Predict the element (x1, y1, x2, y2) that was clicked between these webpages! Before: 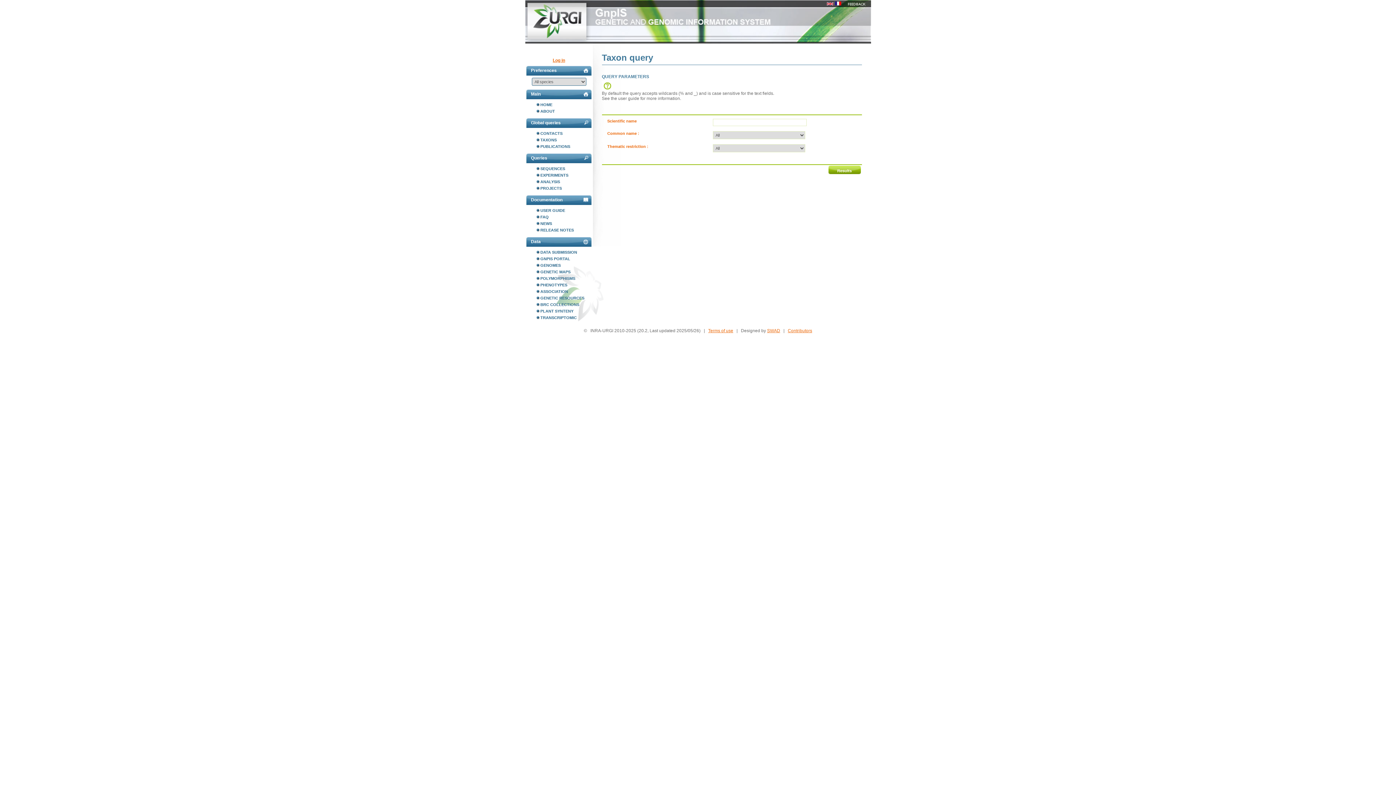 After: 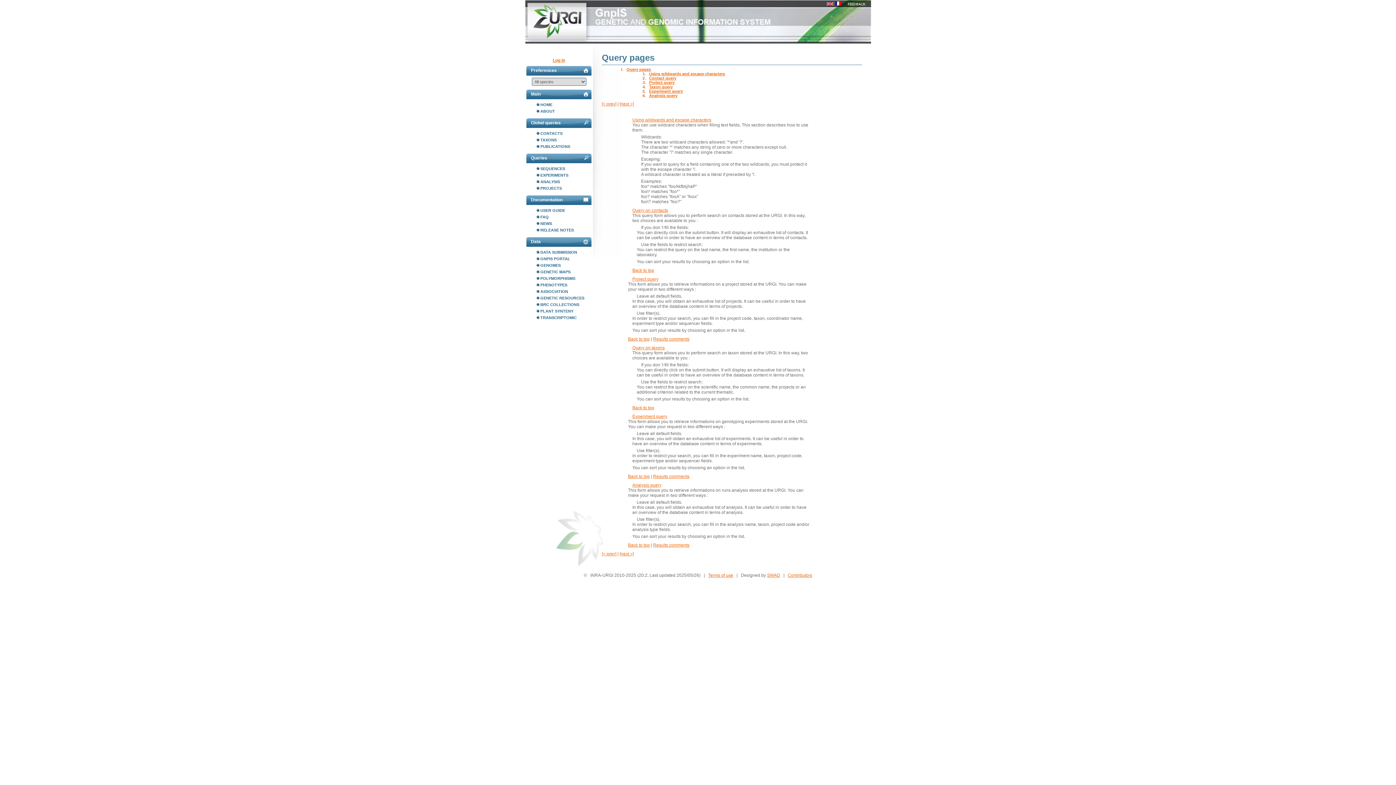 Action: bbox: (602, 83, 612, 88)